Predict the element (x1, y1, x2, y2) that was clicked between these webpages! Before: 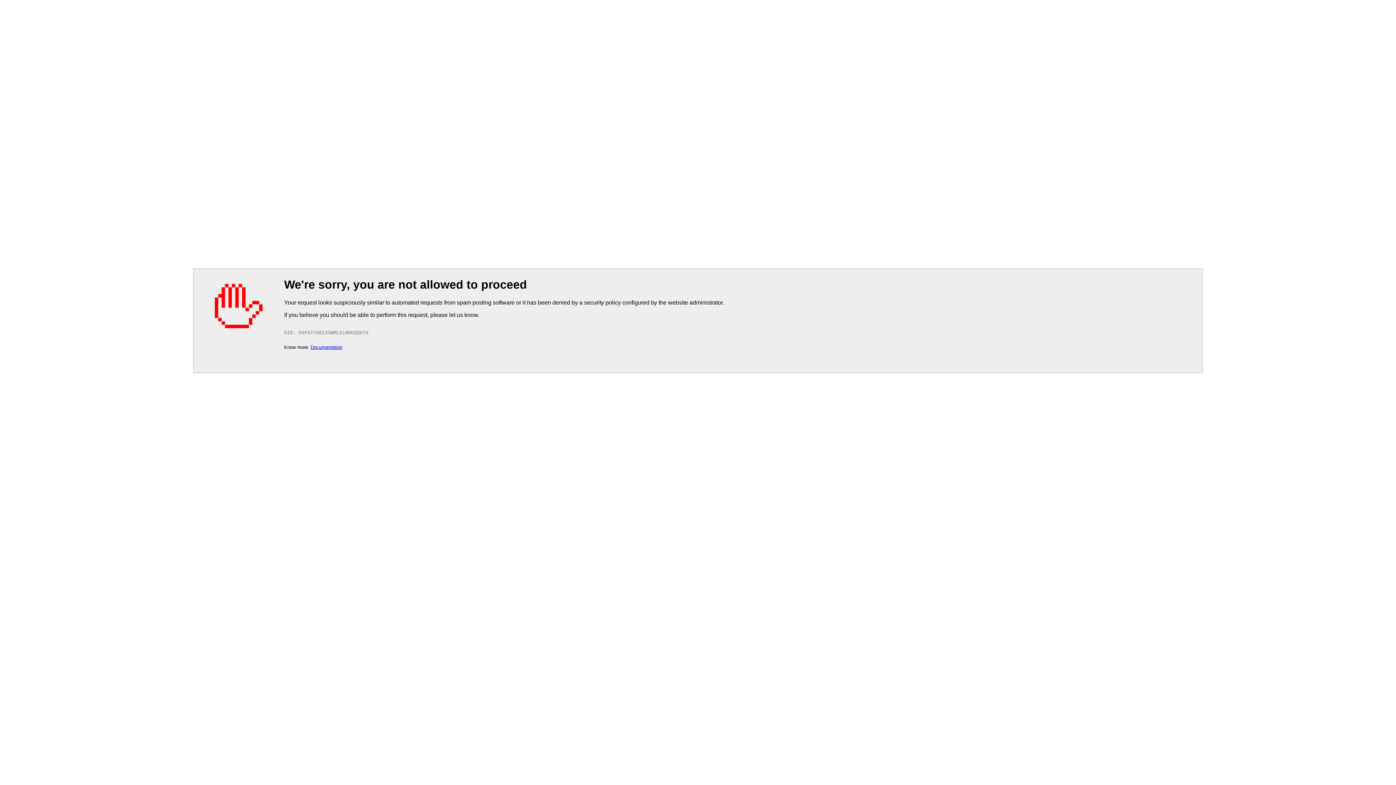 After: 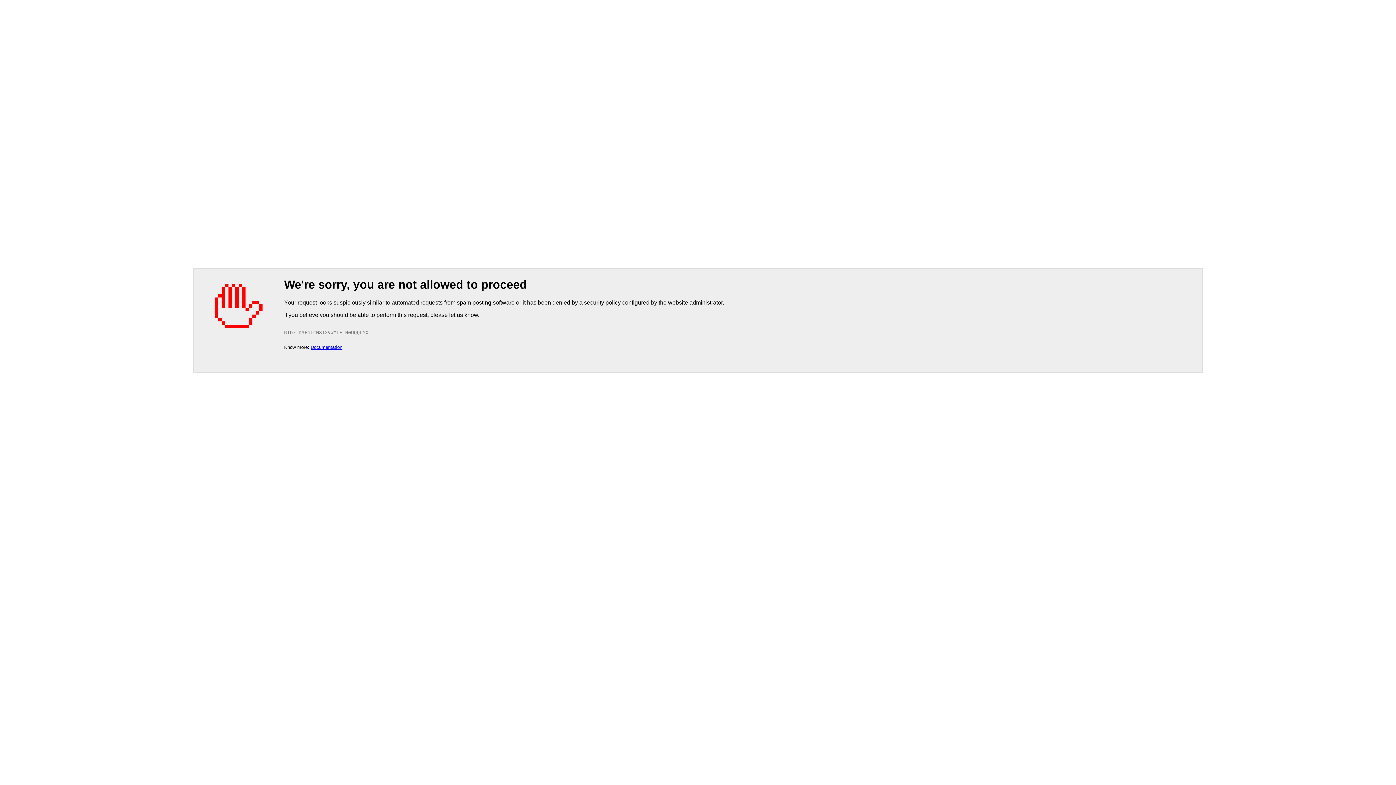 Action: bbox: (310, 344, 342, 350) label: Documentation